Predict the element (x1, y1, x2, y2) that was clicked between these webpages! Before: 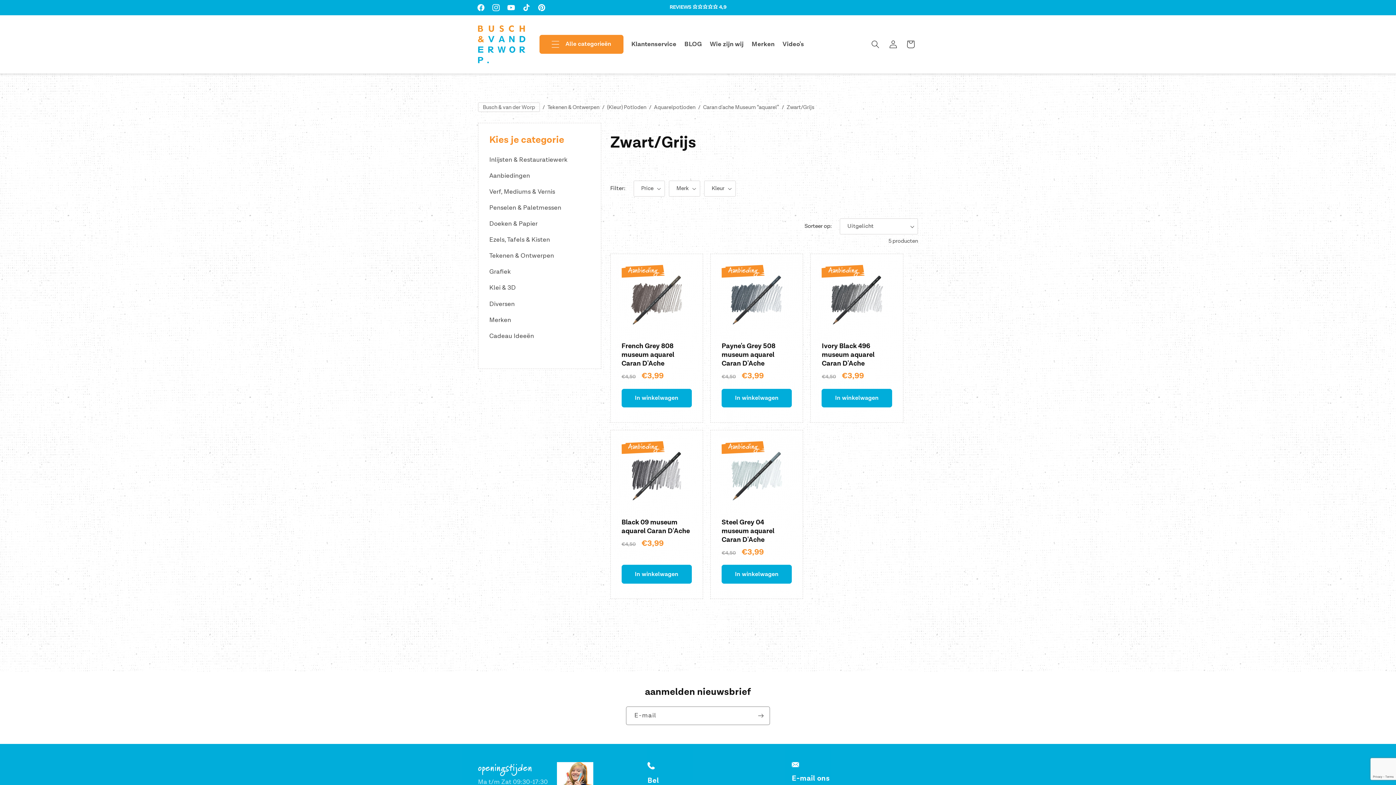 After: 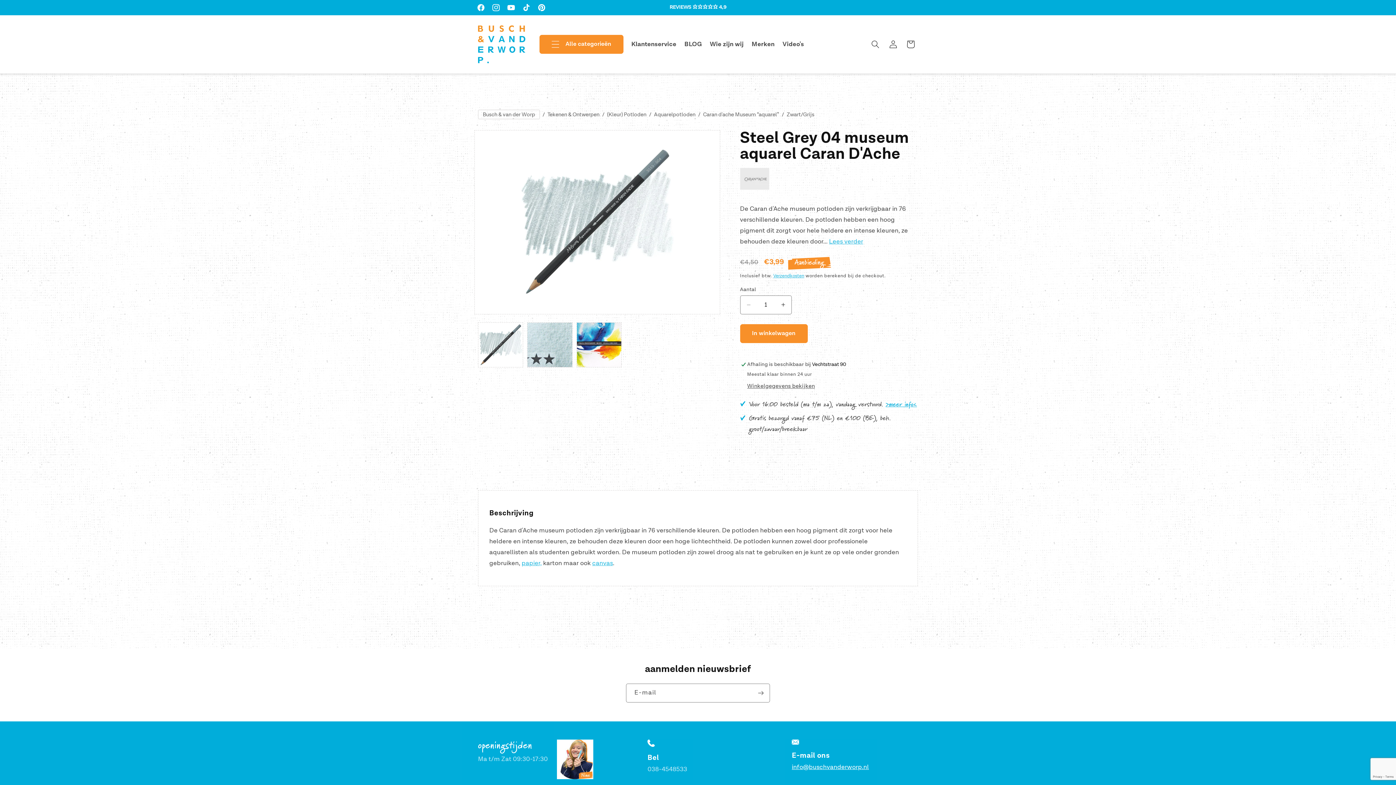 Action: label: Steel Grey 04 museum aquarel Caran D'Ache bbox: (721, 518, 792, 544)